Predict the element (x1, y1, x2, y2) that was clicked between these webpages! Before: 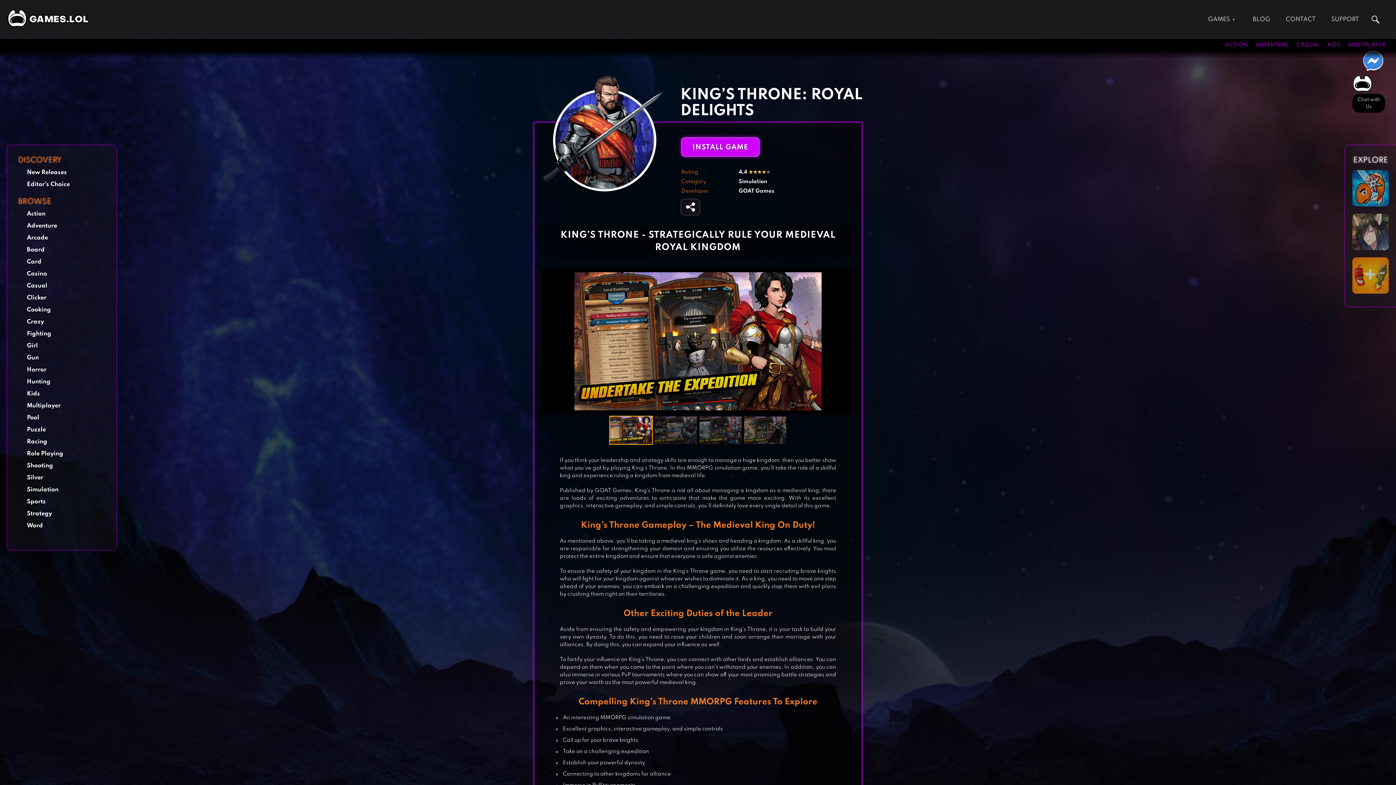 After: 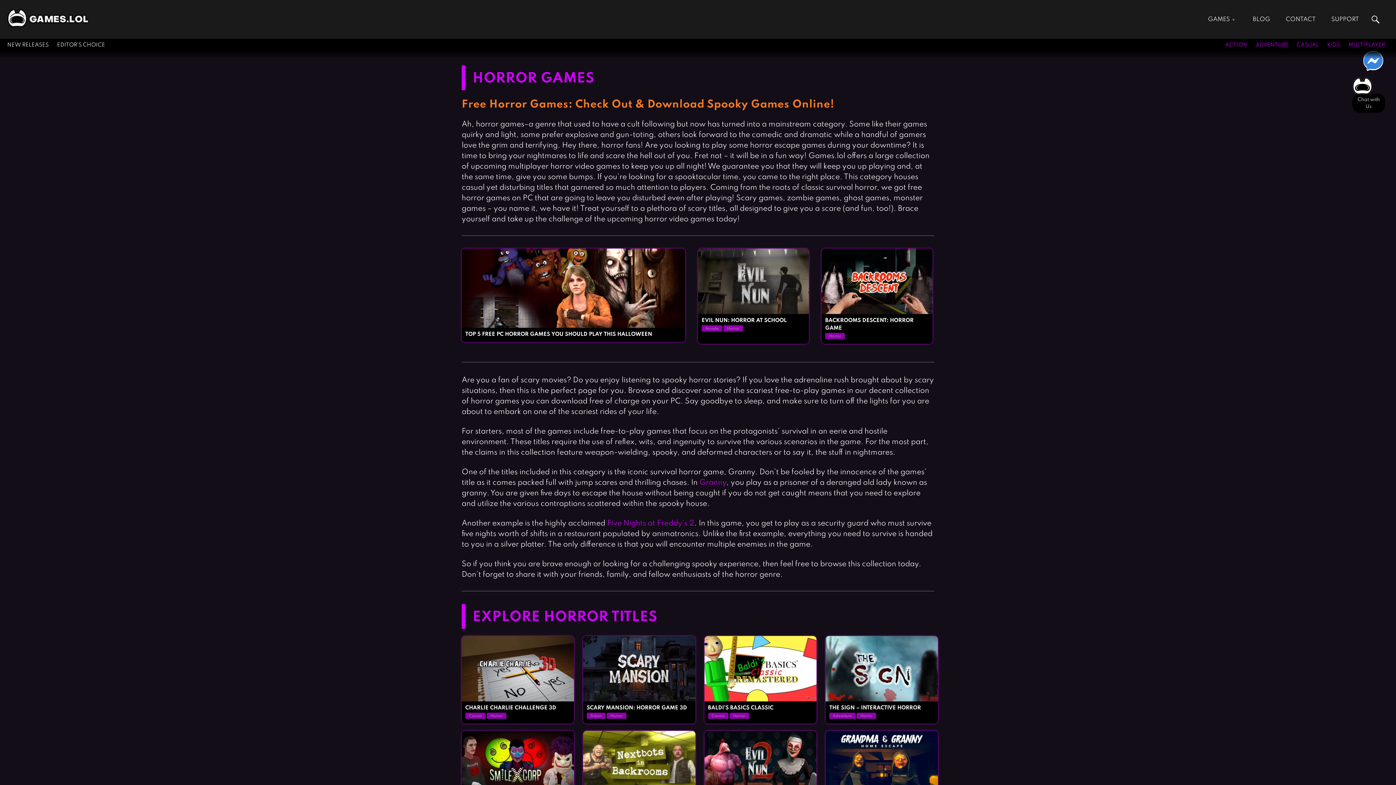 Action: label: Horror bbox: (26, 366, 46, 373)